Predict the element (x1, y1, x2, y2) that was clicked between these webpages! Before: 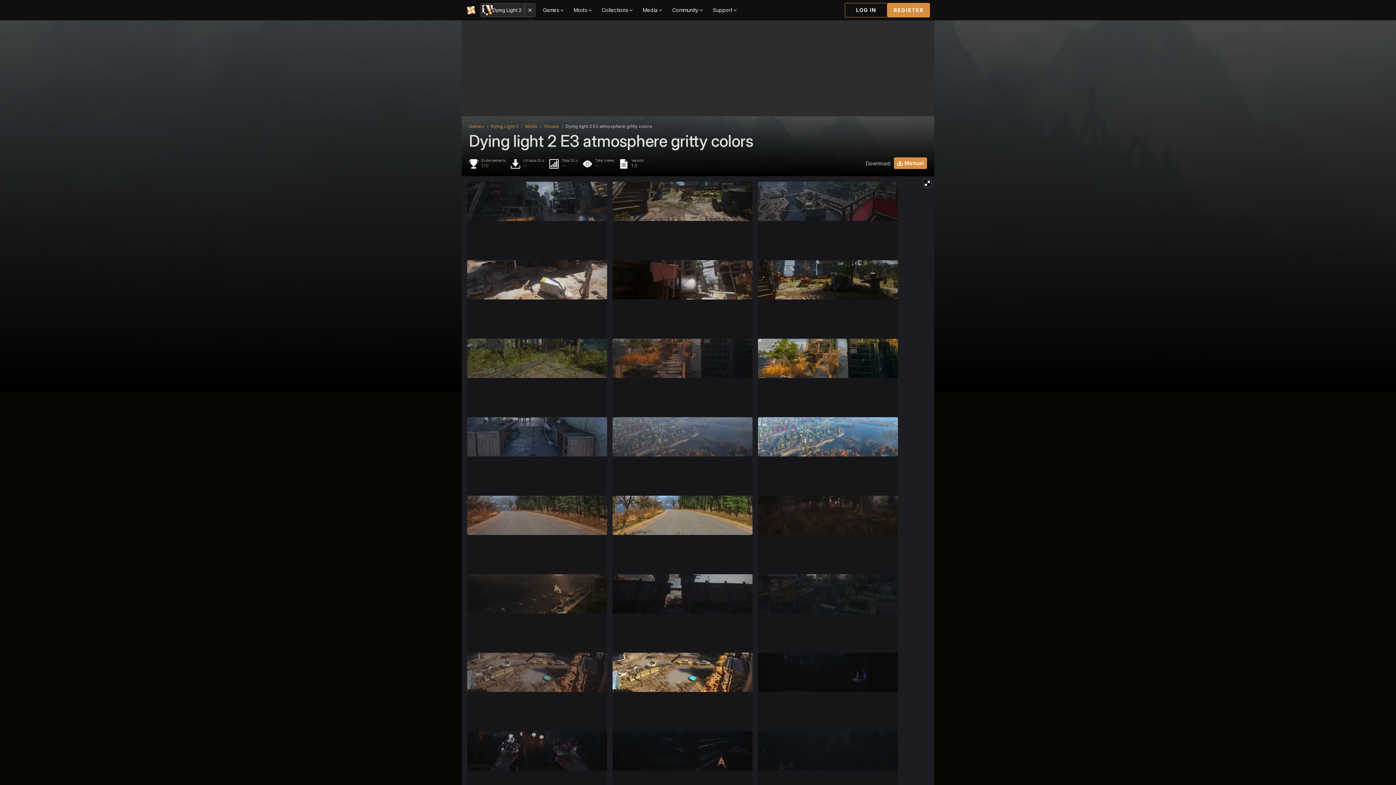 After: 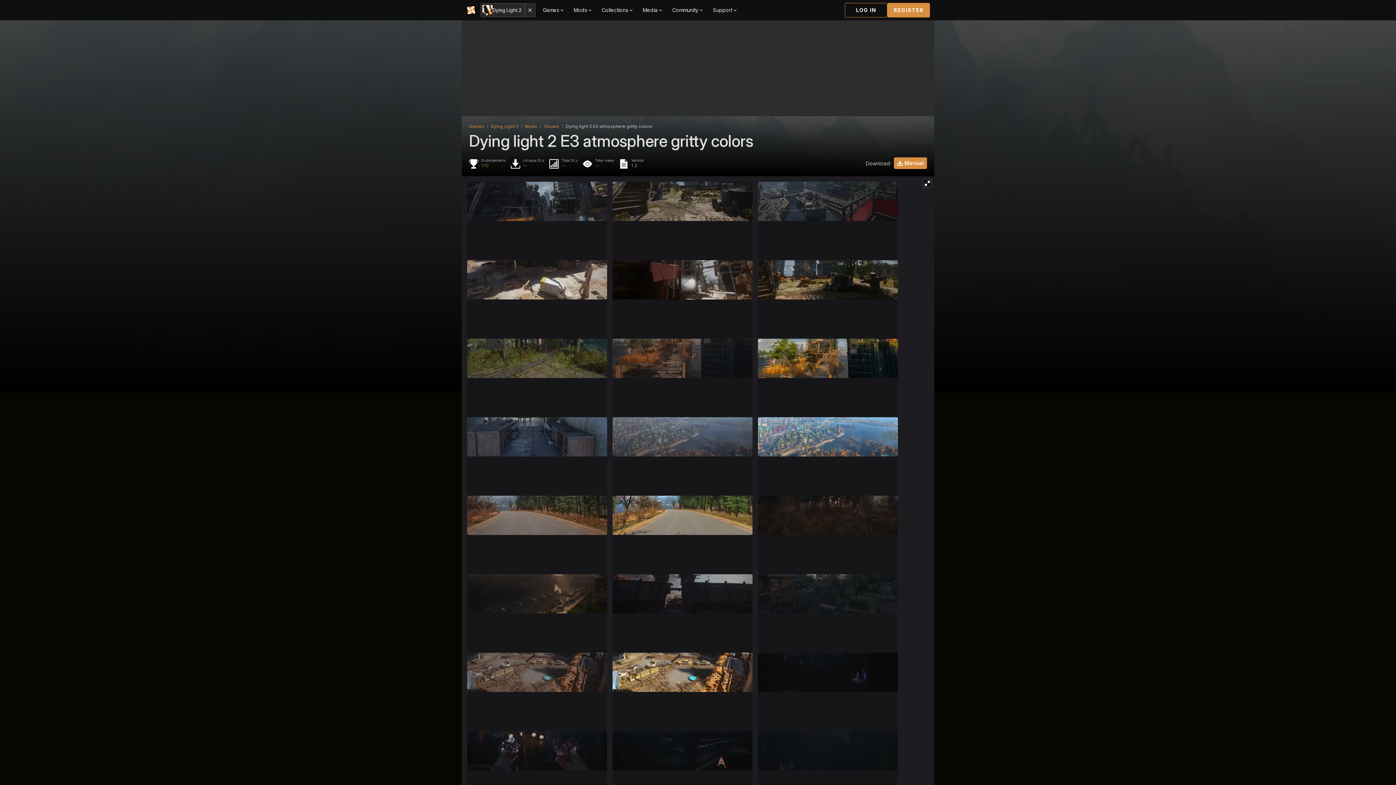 Action: bbox: (758, 692, 898, 770)